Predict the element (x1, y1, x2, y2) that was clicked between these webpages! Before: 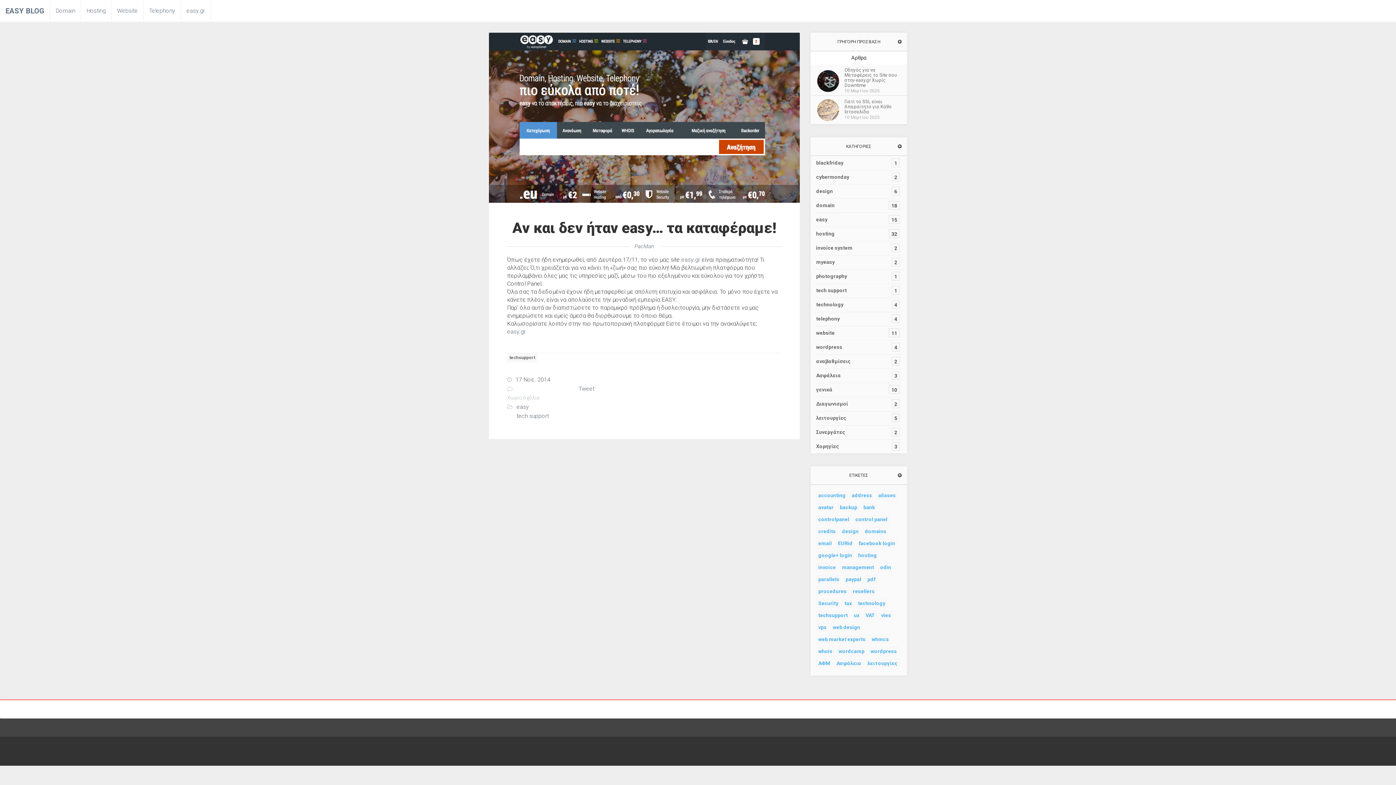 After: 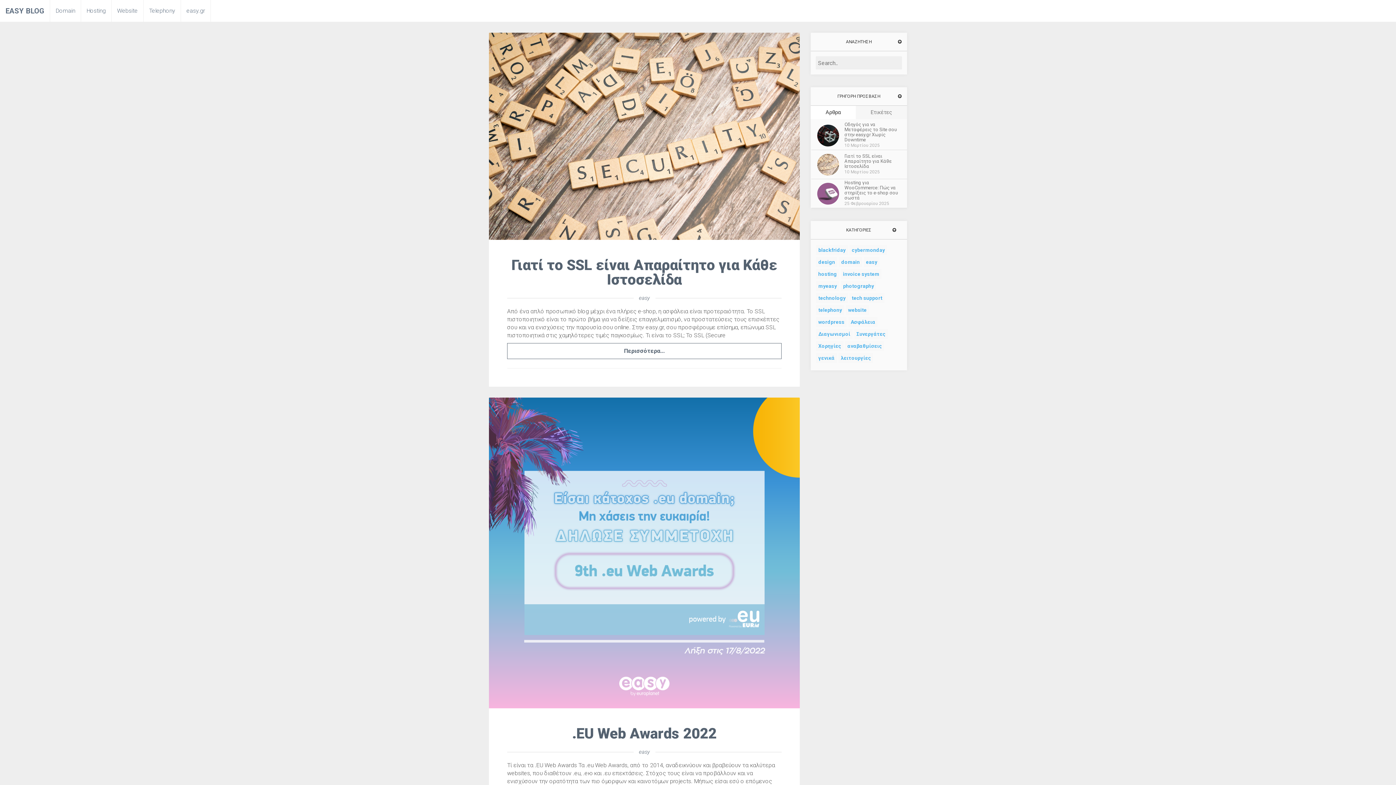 Action: bbox: (111, 0, 143, 21) label: Website